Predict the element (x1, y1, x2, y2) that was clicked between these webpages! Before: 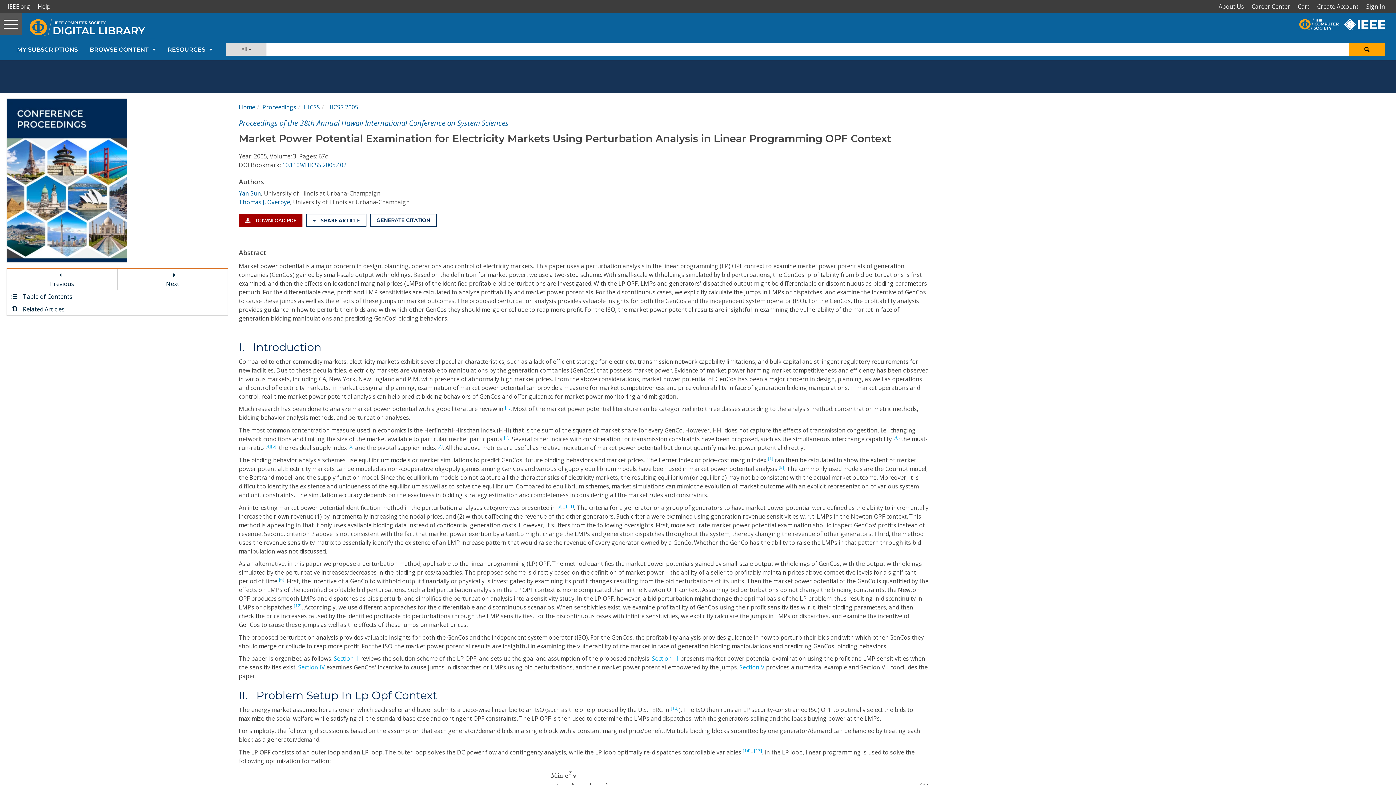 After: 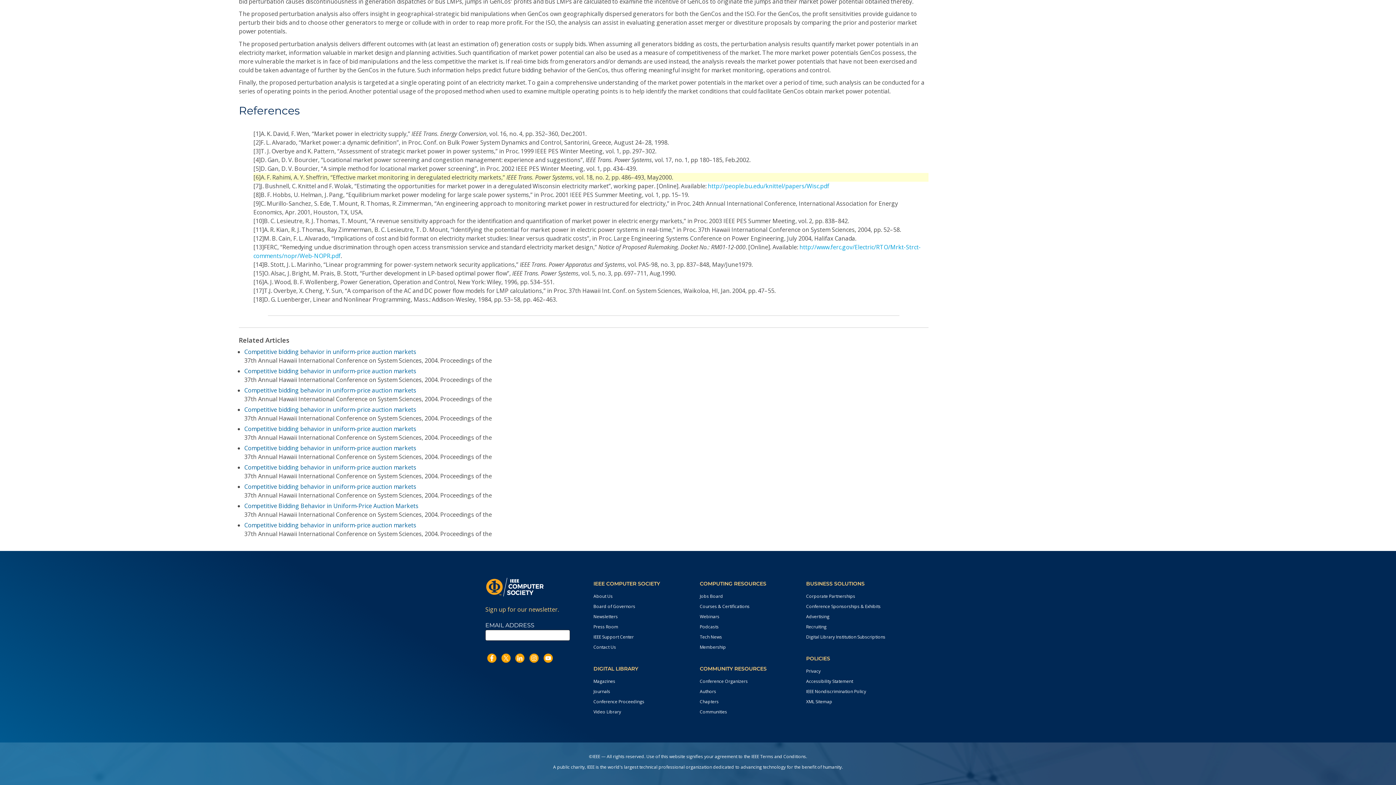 Action: bbox: (278, 576, 284, 583) label: [6]